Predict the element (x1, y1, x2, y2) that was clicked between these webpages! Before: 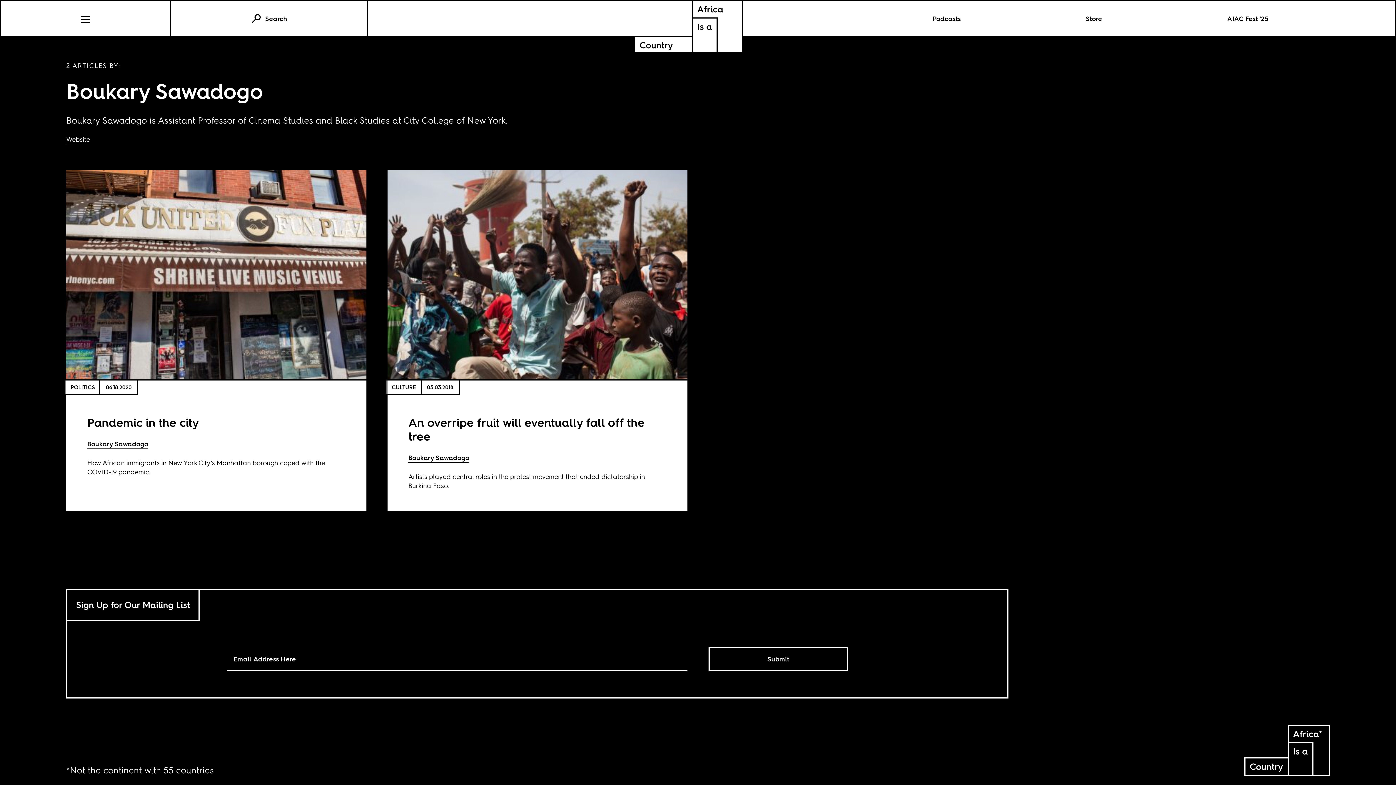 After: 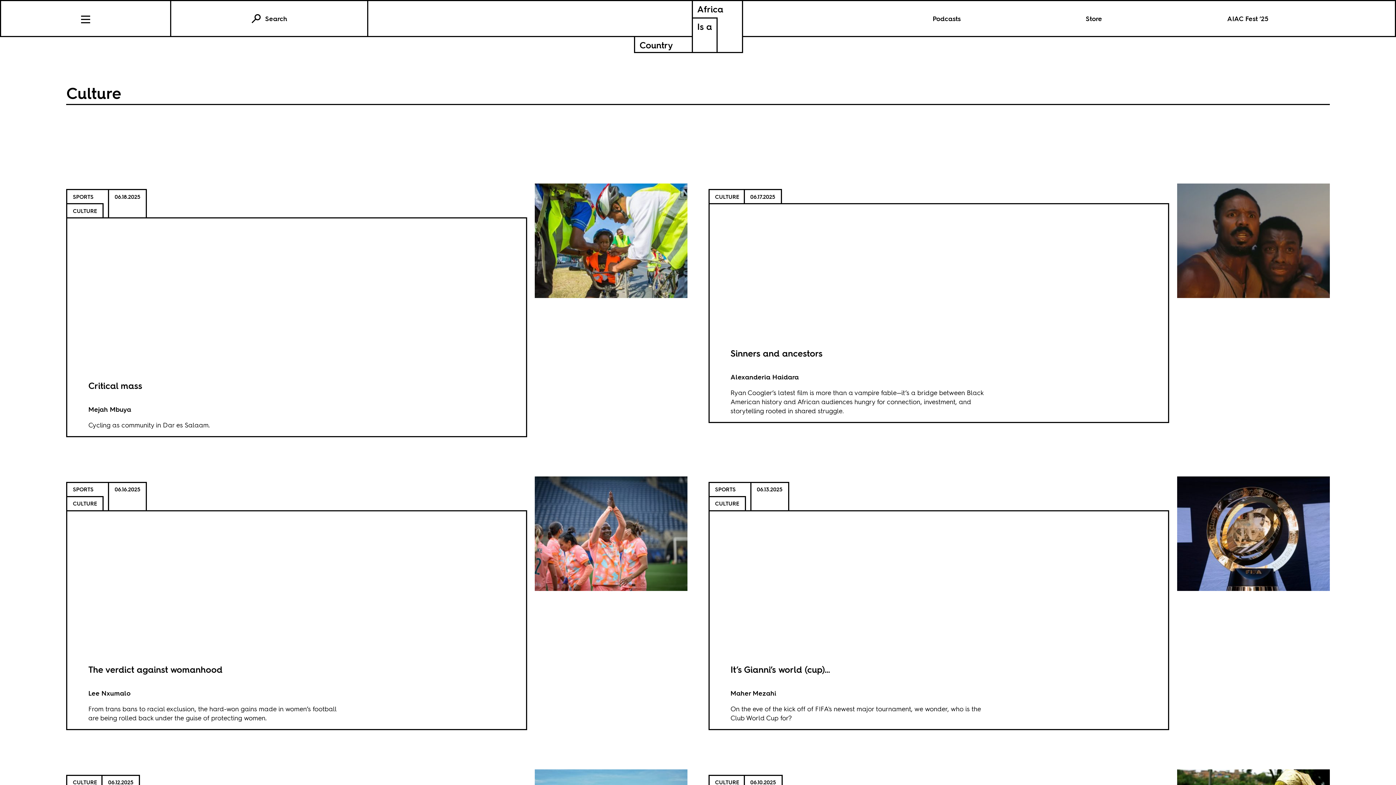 Action: label: CULTURE bbox: (386, 380, 421, 393)